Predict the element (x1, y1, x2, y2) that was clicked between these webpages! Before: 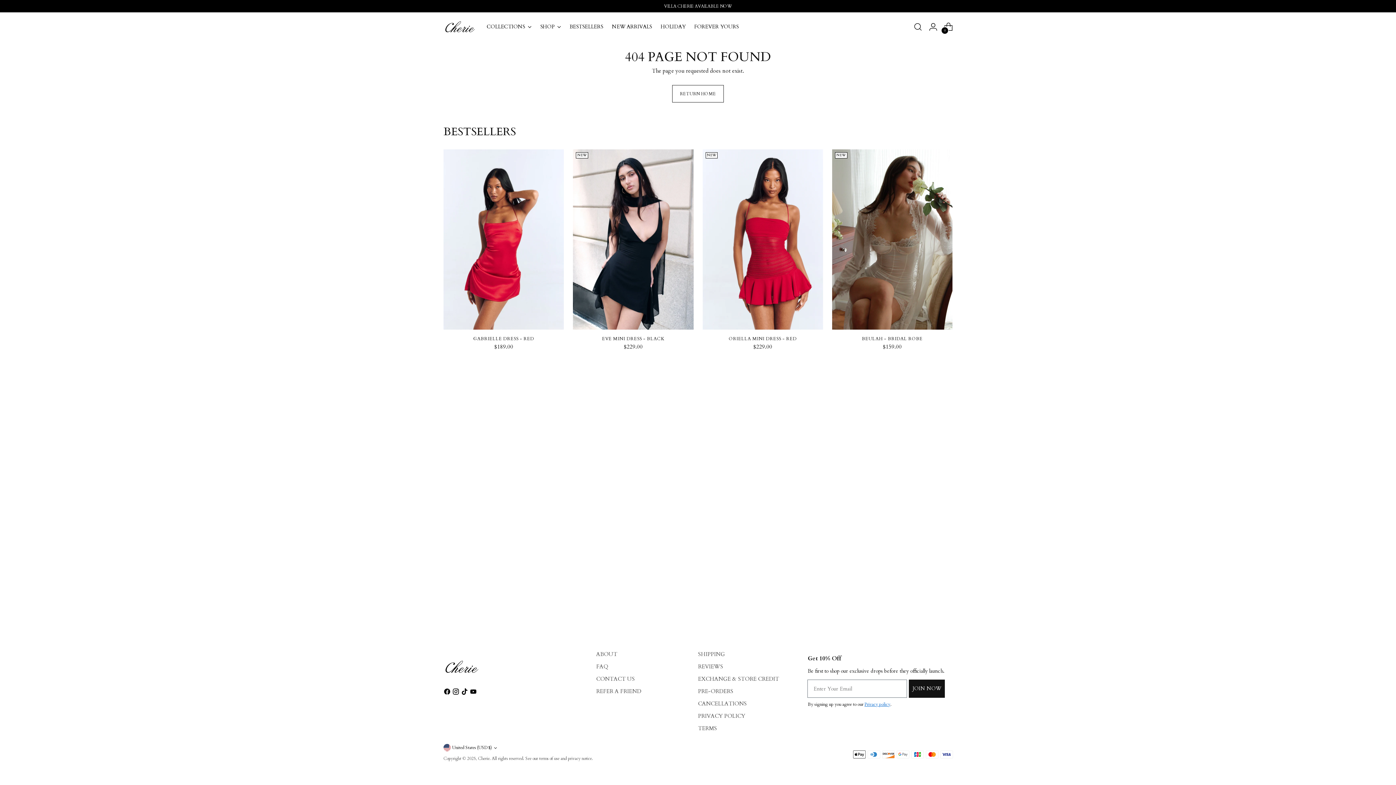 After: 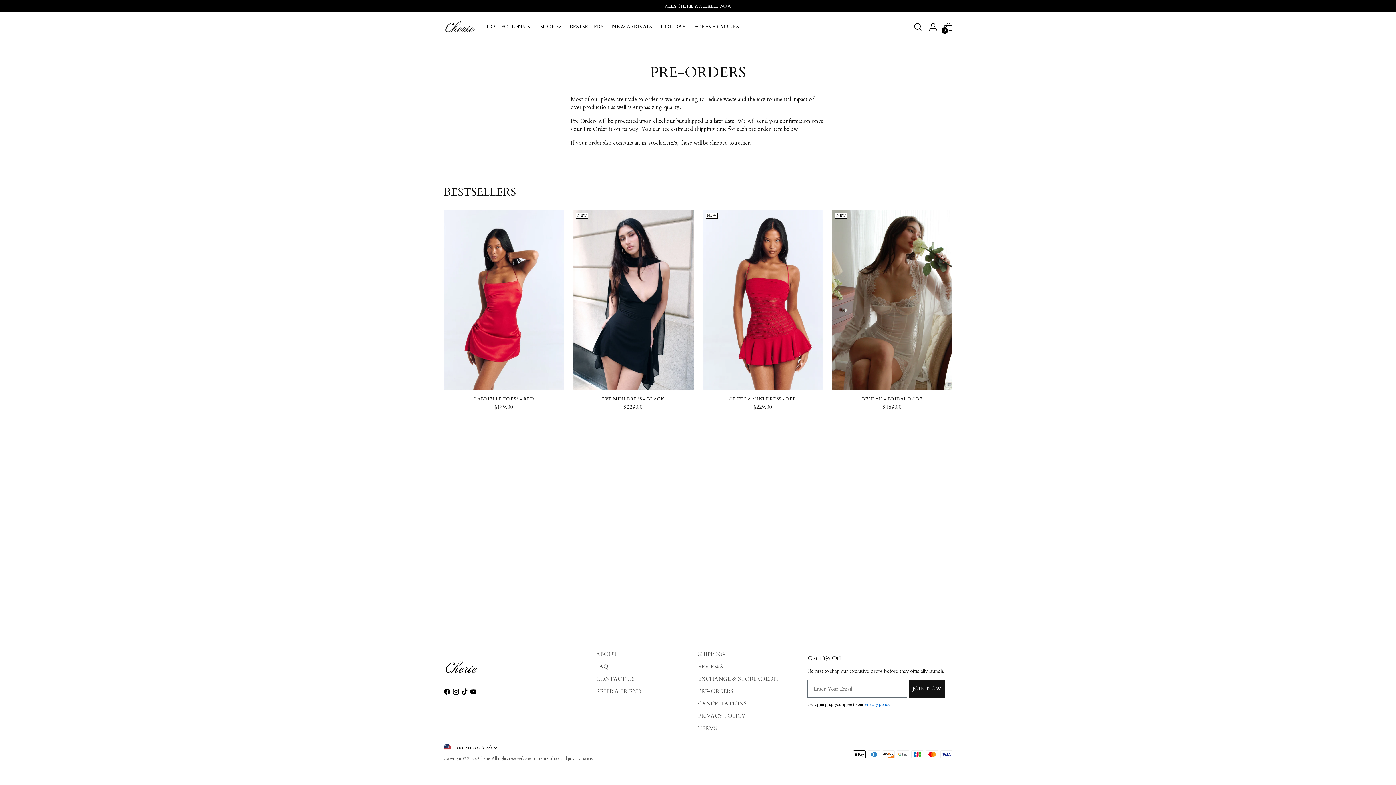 Action: label: PRE-ORDERS bbox: (698, 688, 733, 695)